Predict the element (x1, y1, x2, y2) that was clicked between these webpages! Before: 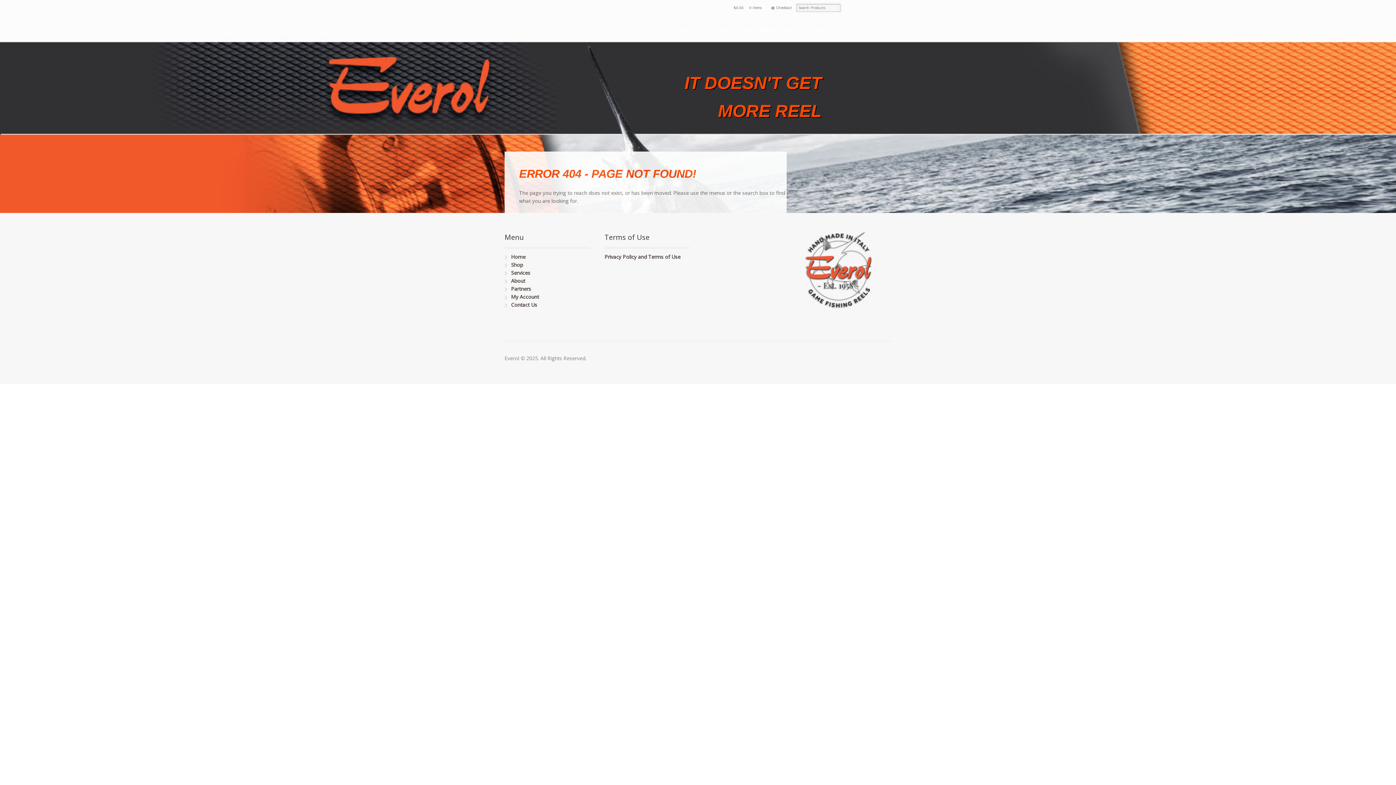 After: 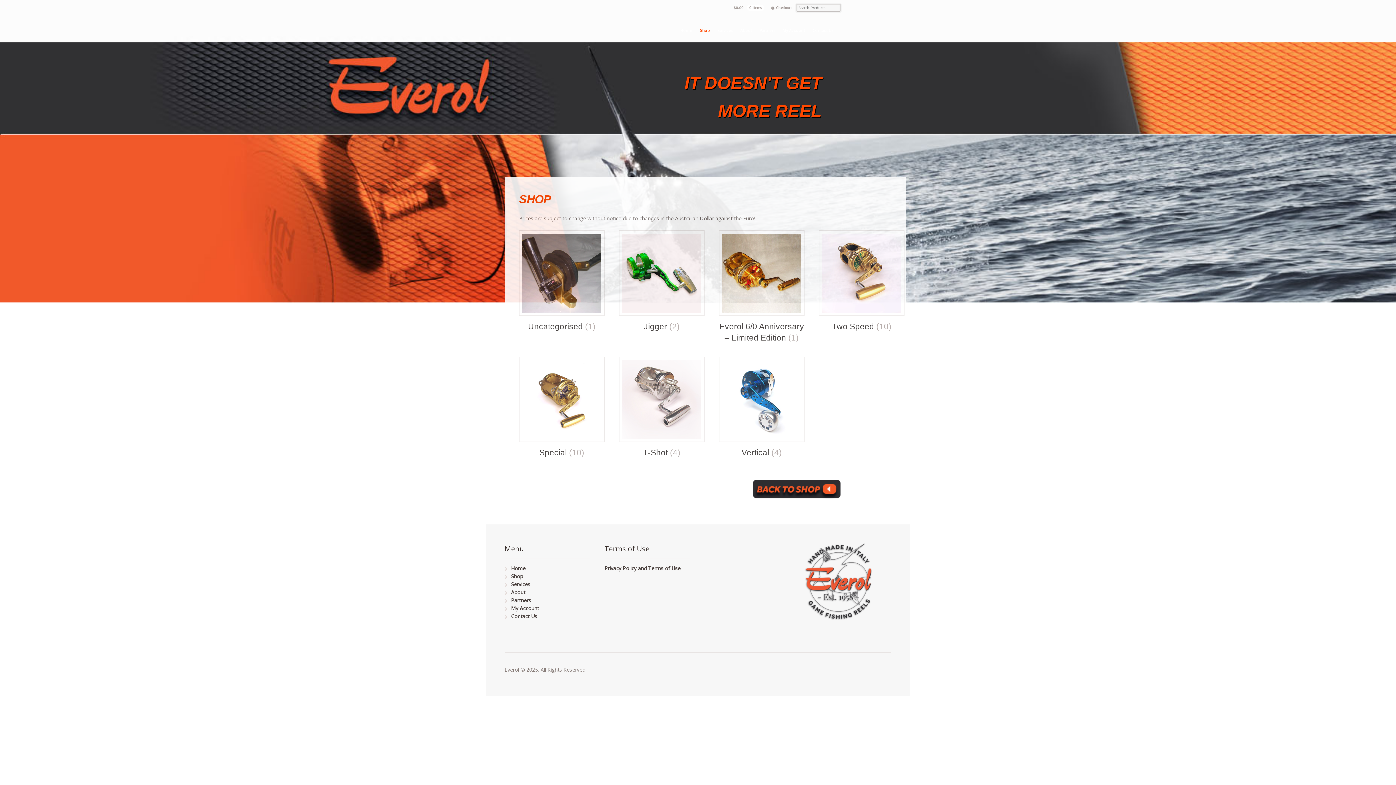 Action: bbox: (511, 261, 523, 268) label: Shop